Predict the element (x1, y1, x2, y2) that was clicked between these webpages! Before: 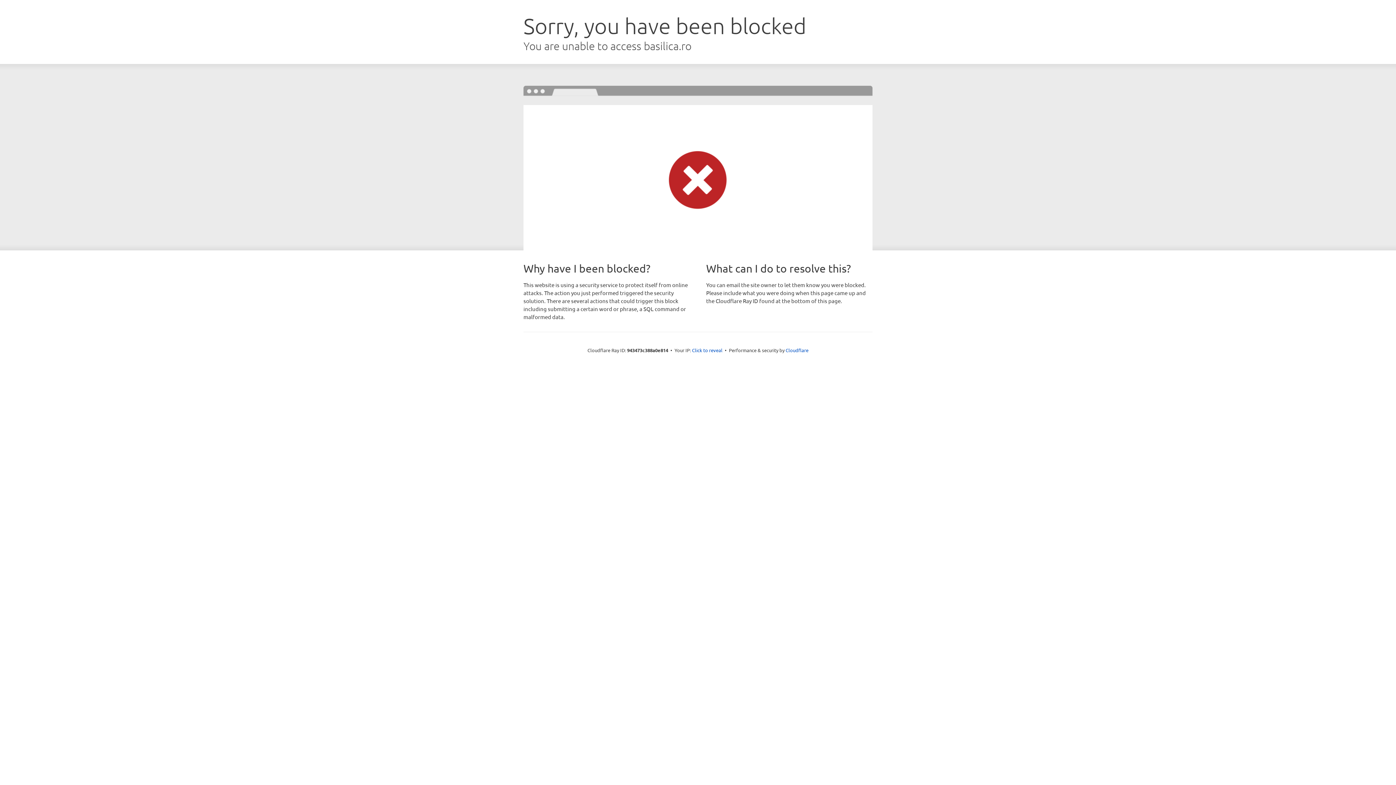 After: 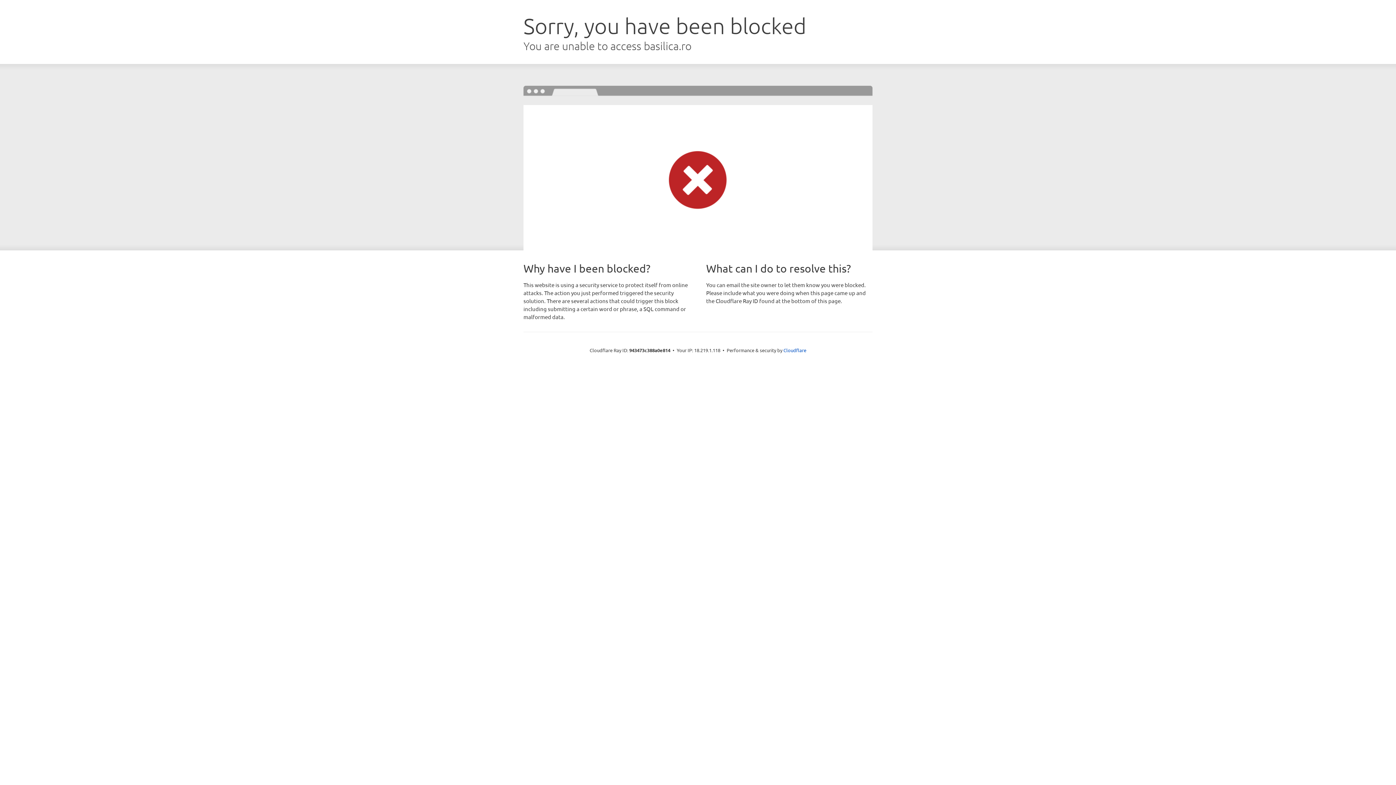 Action: bbox: (692, 346, 722, 353) label: Click to reveal